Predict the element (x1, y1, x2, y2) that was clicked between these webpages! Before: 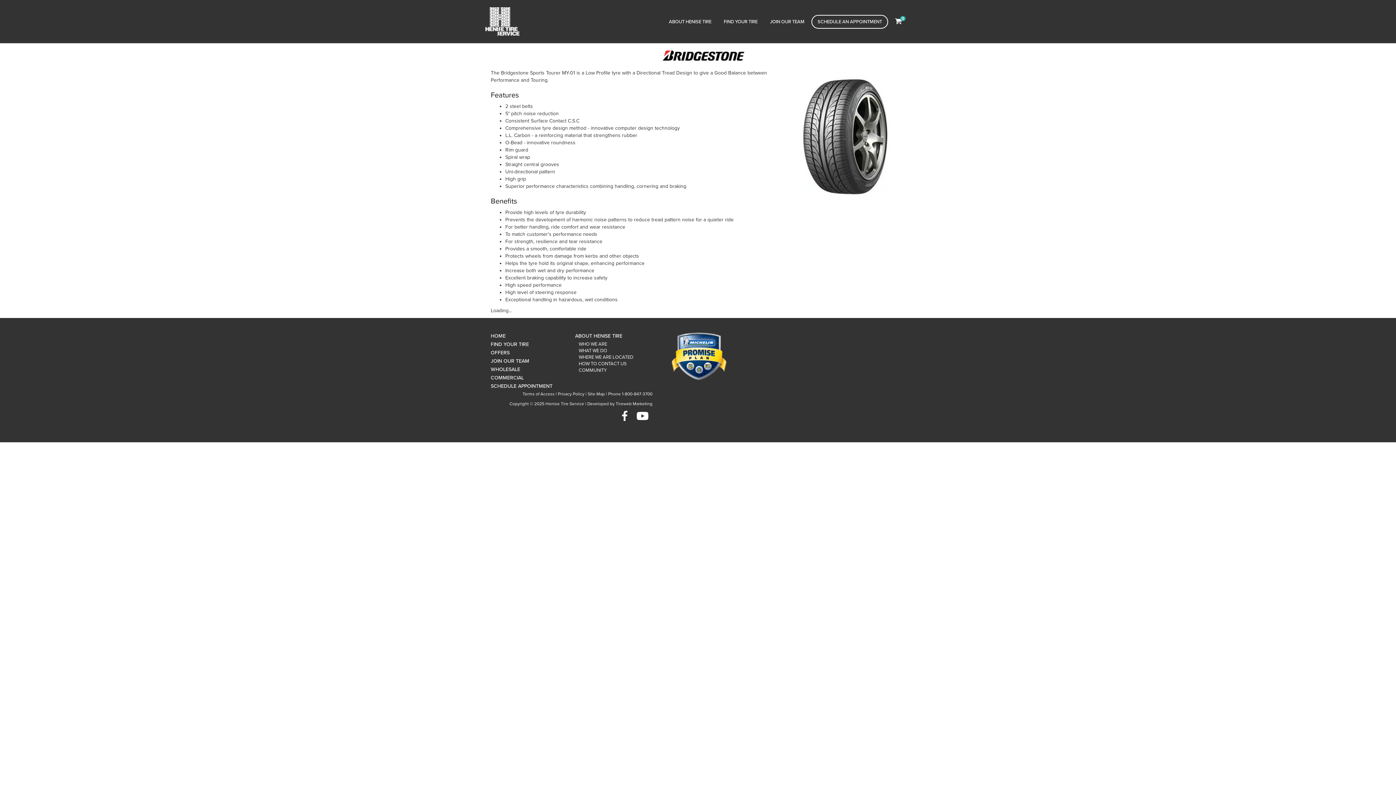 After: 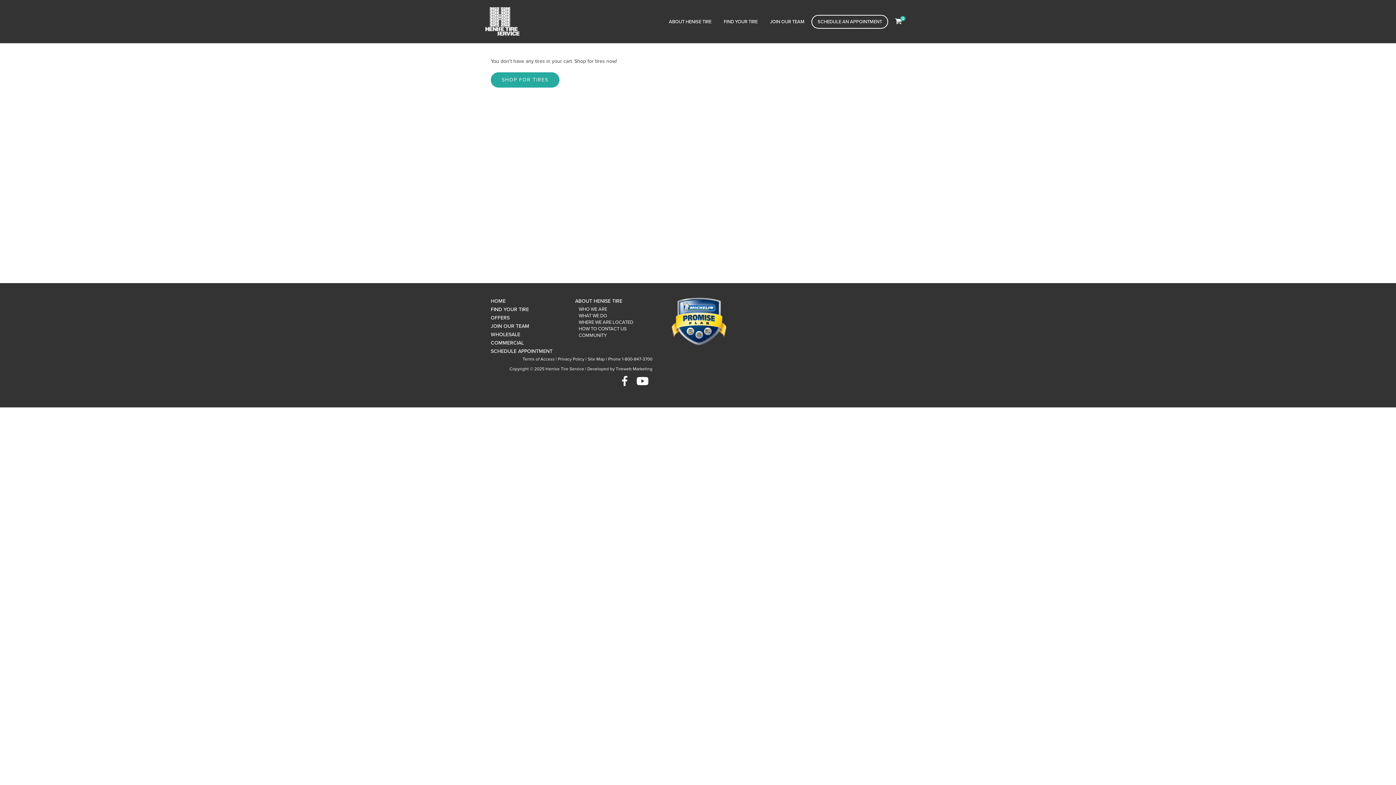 Action: label: 0 bbox: (889, 12, 910, 31)